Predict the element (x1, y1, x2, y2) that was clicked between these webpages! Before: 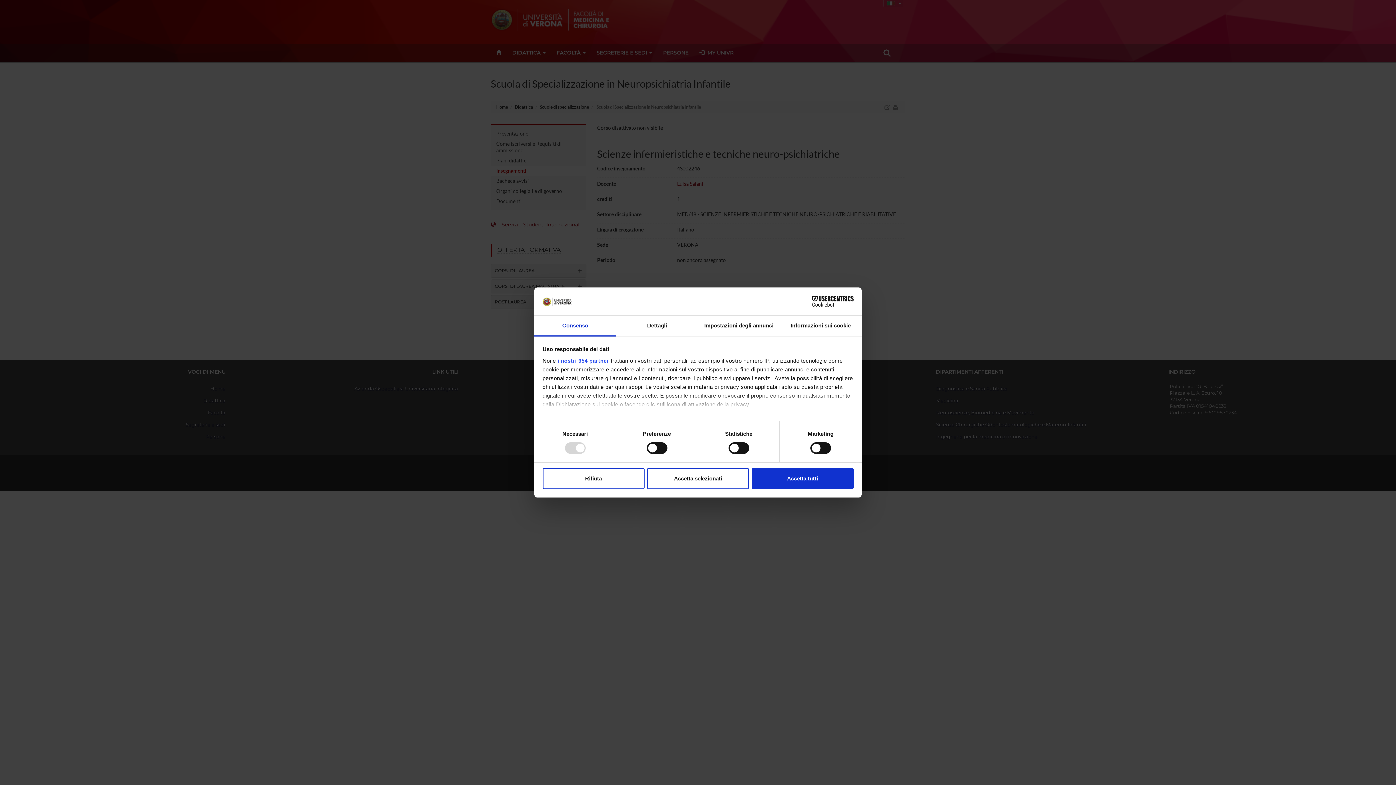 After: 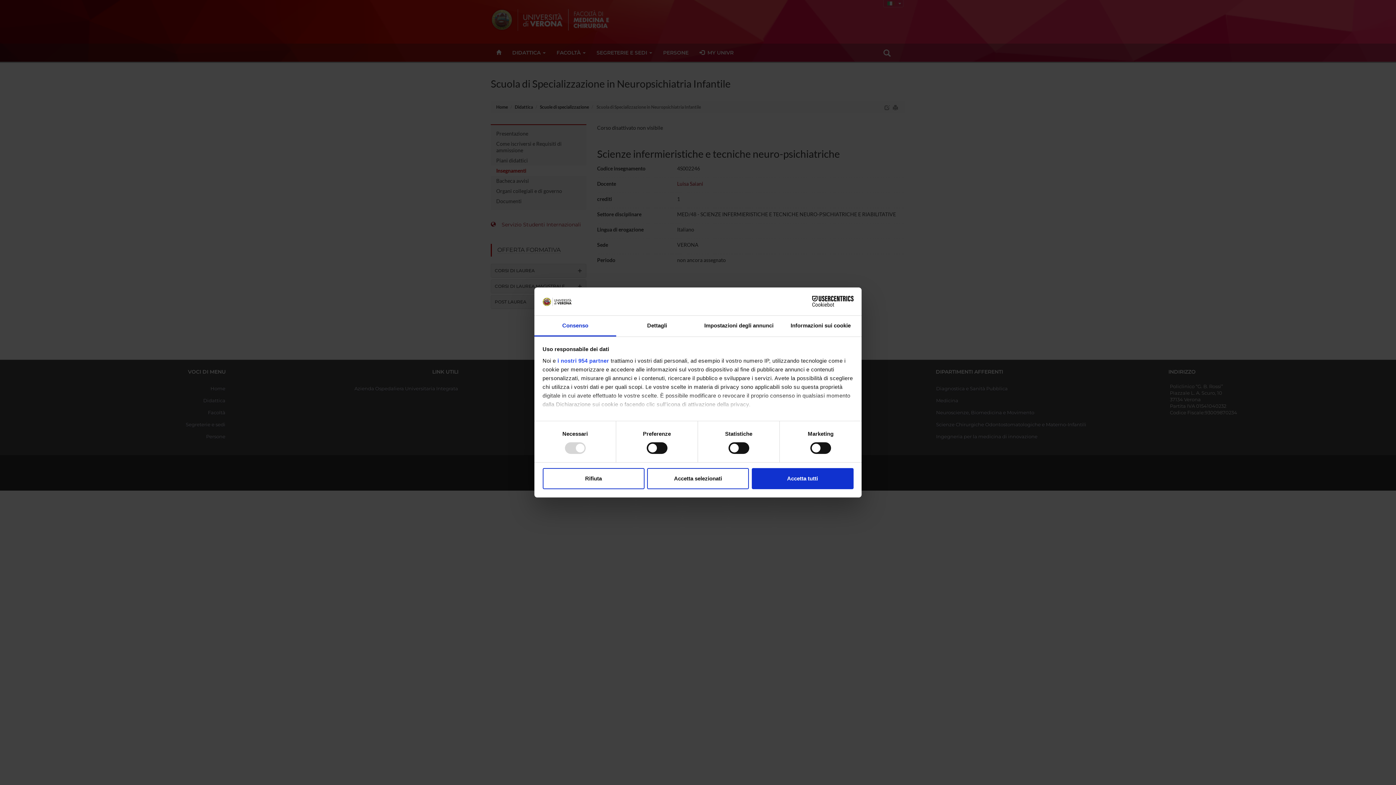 Action: label: Consenso bbox: (534, 315, 616, 336)